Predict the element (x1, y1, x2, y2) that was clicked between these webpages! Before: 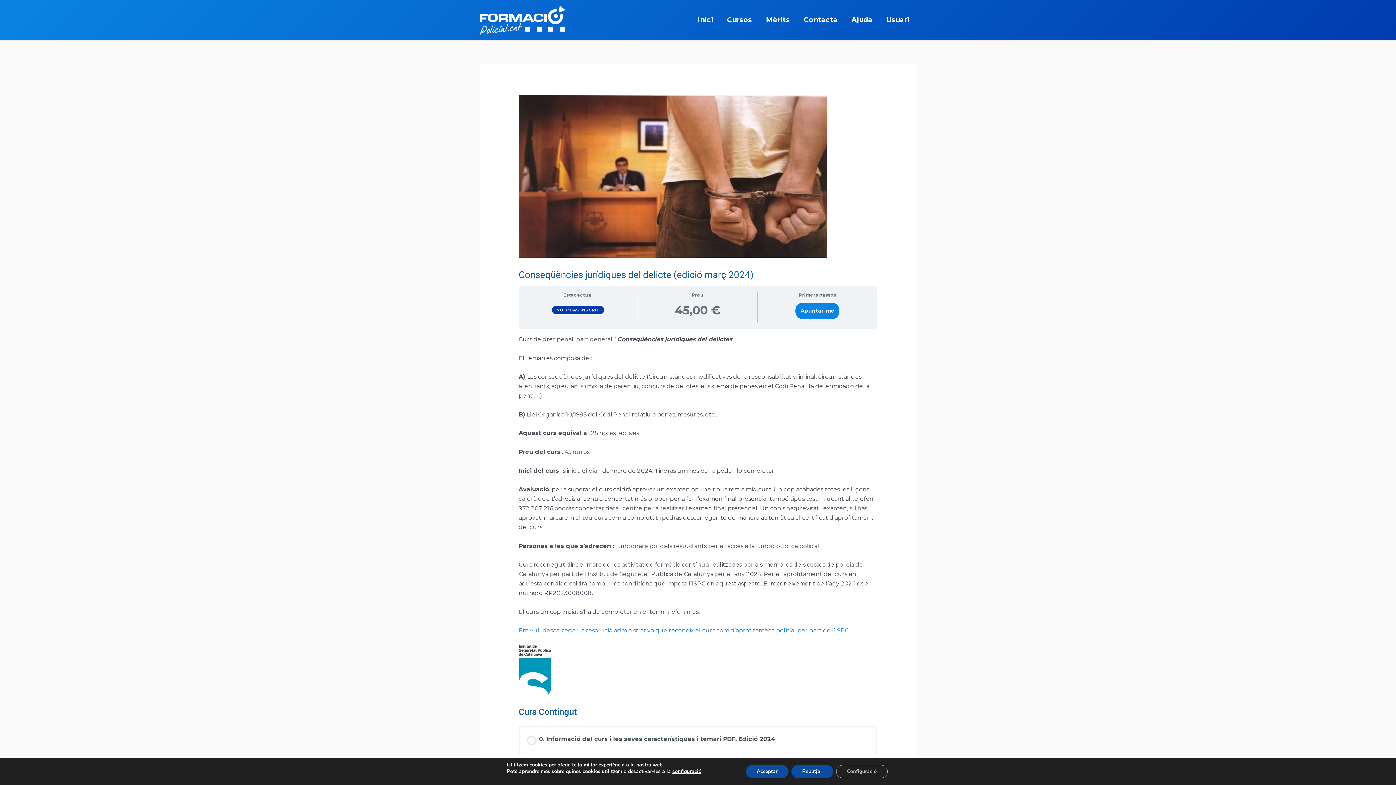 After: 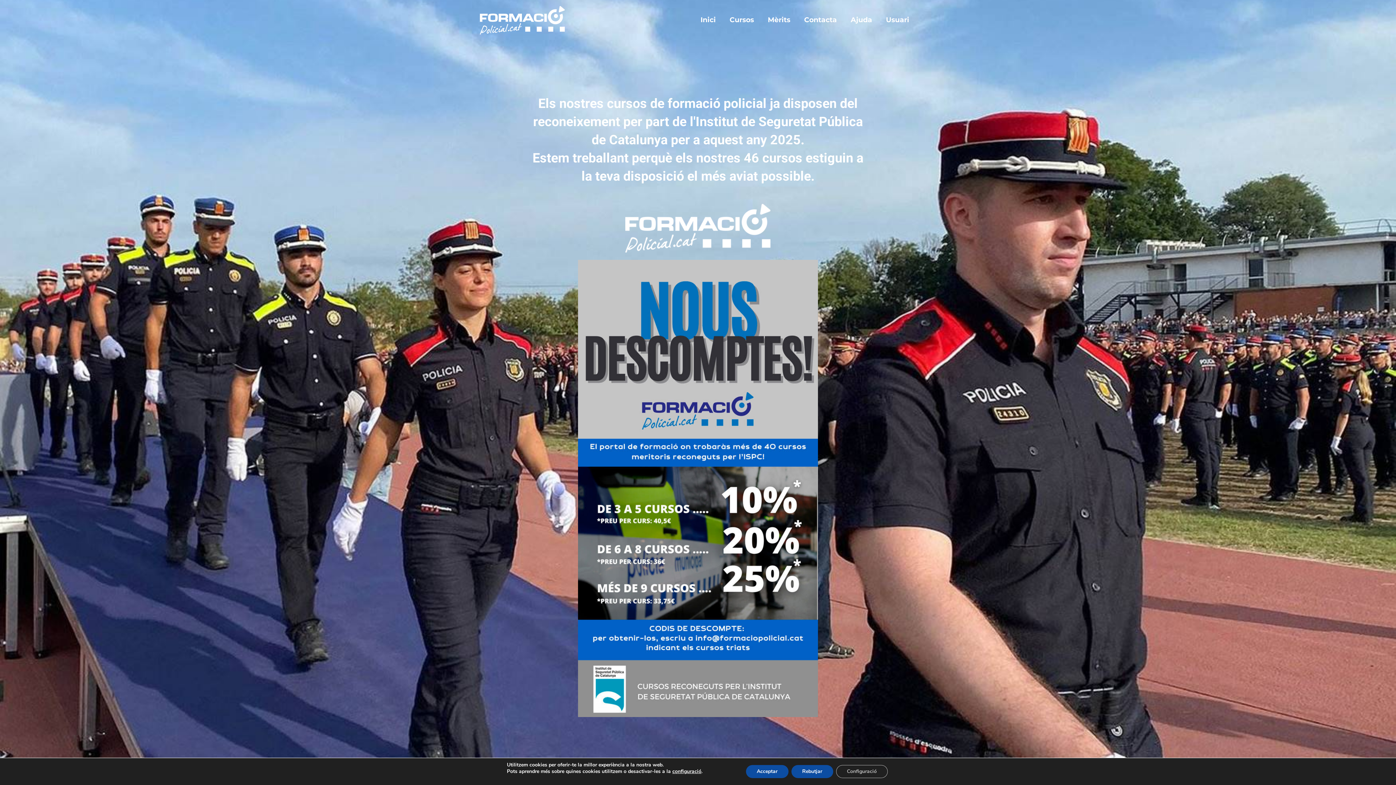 Action: bbox: (690, 7, 720, 32) label: Inici